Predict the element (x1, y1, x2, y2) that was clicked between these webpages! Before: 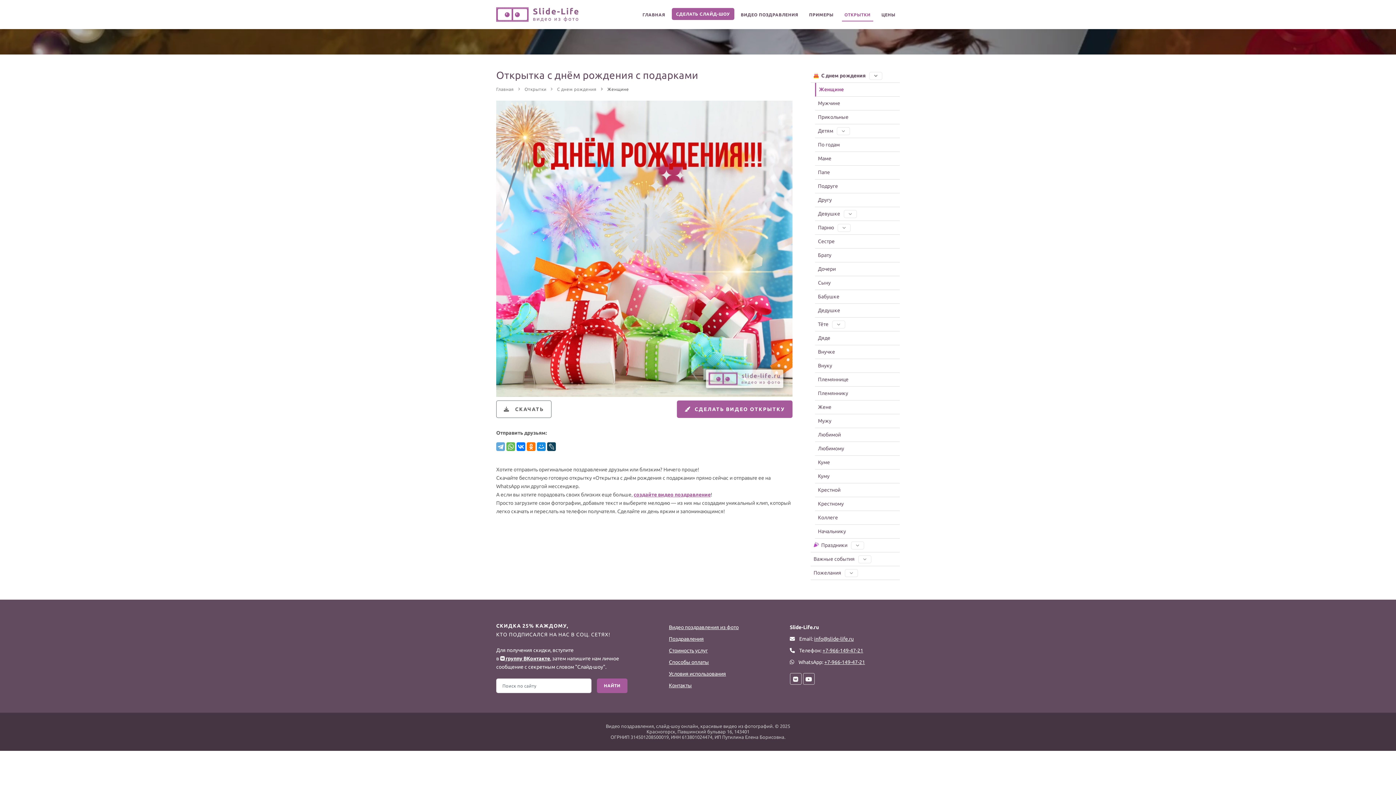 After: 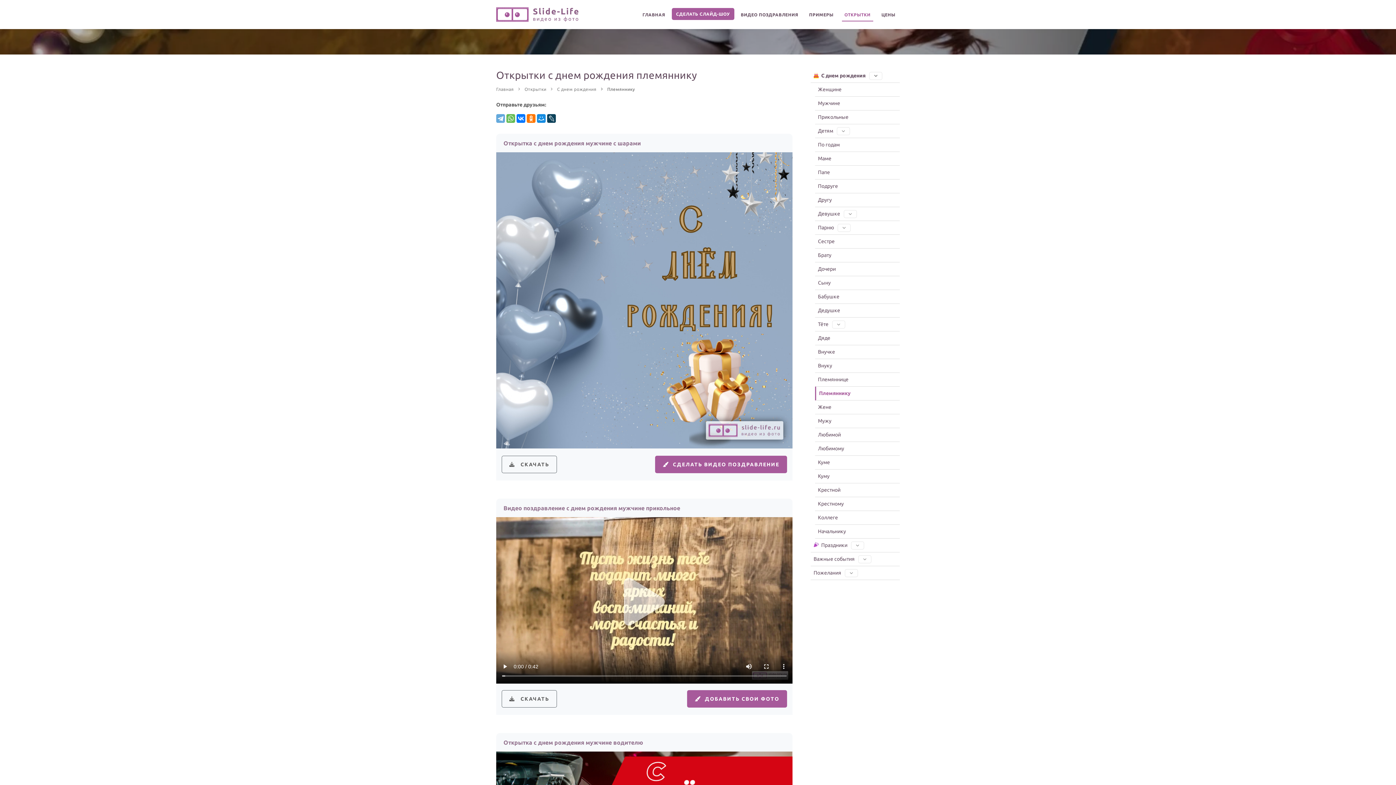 Action: bbox: (815, 386, 900, 400) label: Племяннику